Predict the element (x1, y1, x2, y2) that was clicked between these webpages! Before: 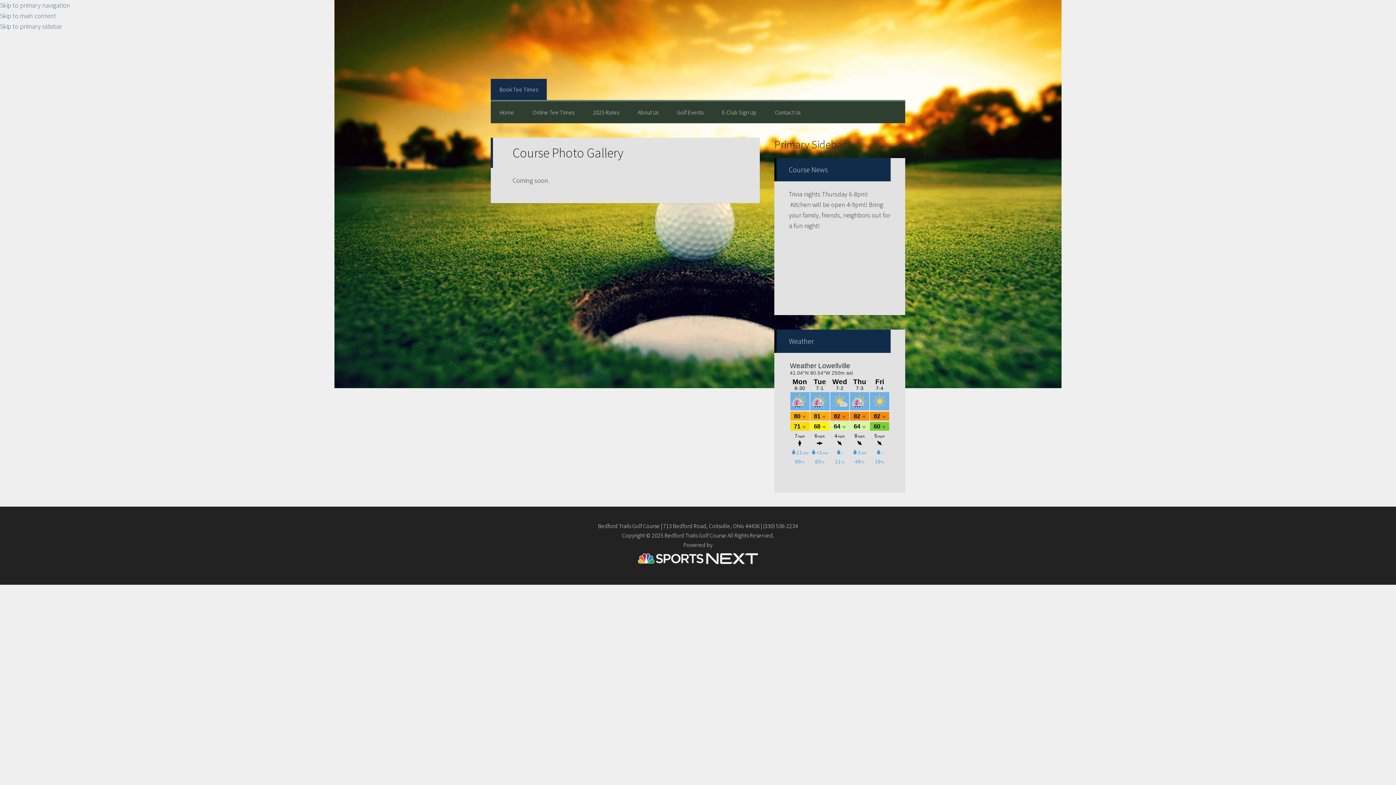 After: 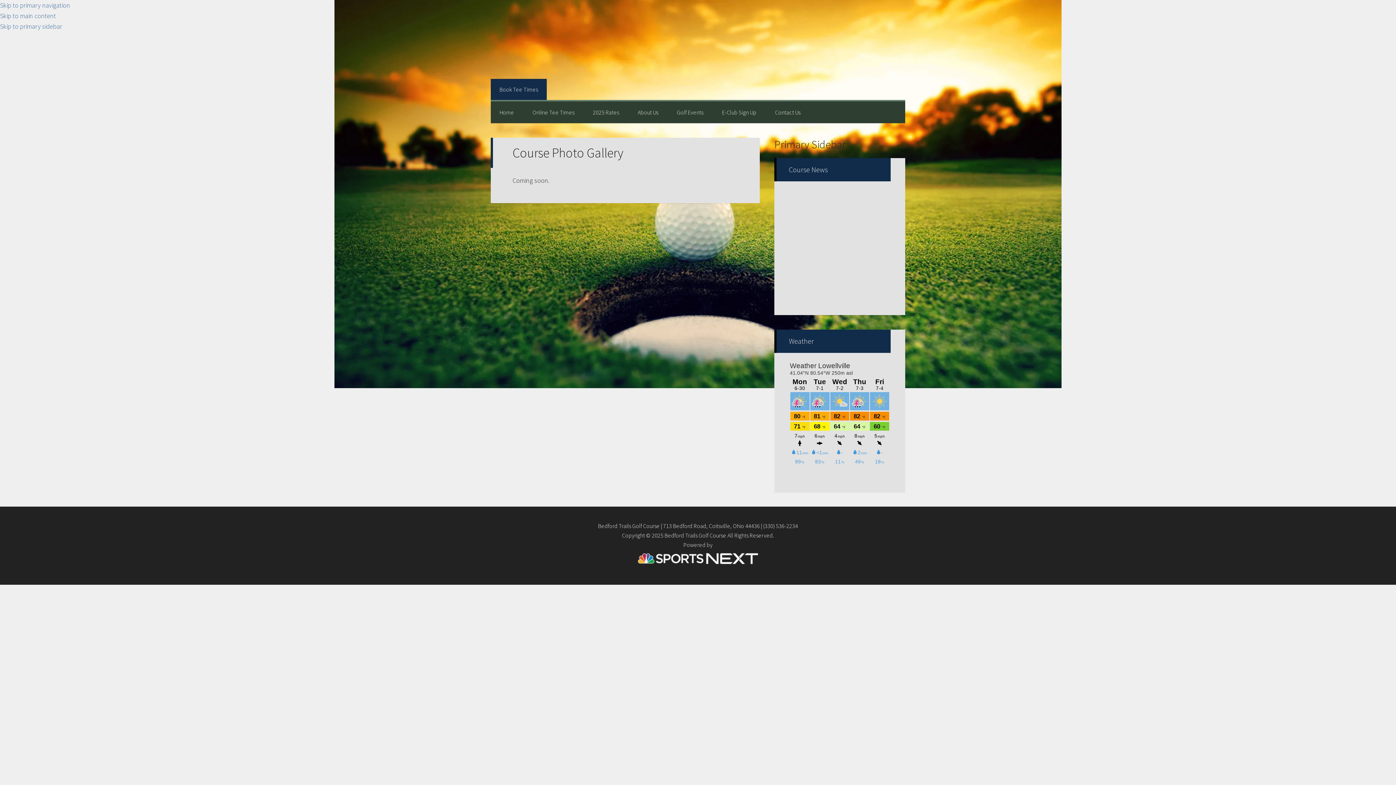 Action: bbox: (638, 558, 758, 565)